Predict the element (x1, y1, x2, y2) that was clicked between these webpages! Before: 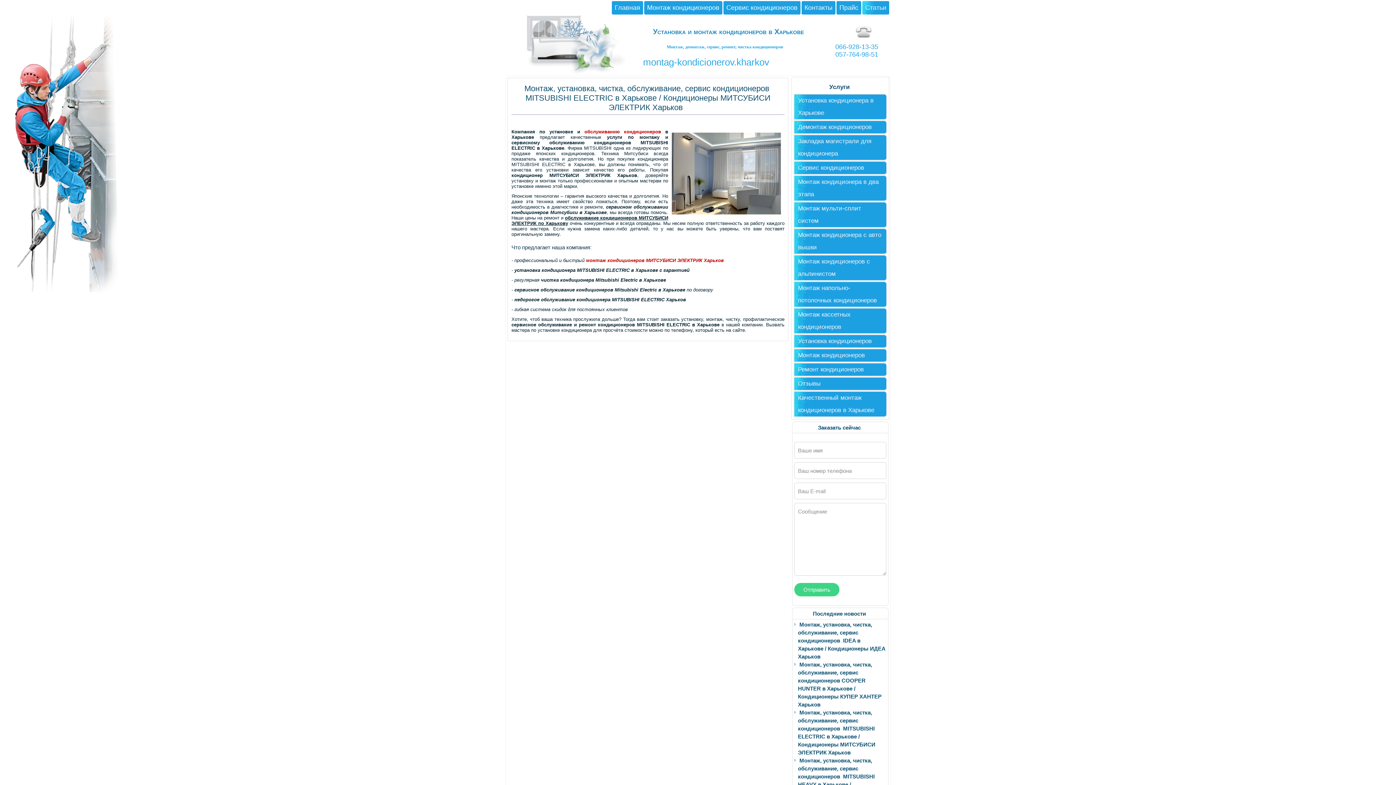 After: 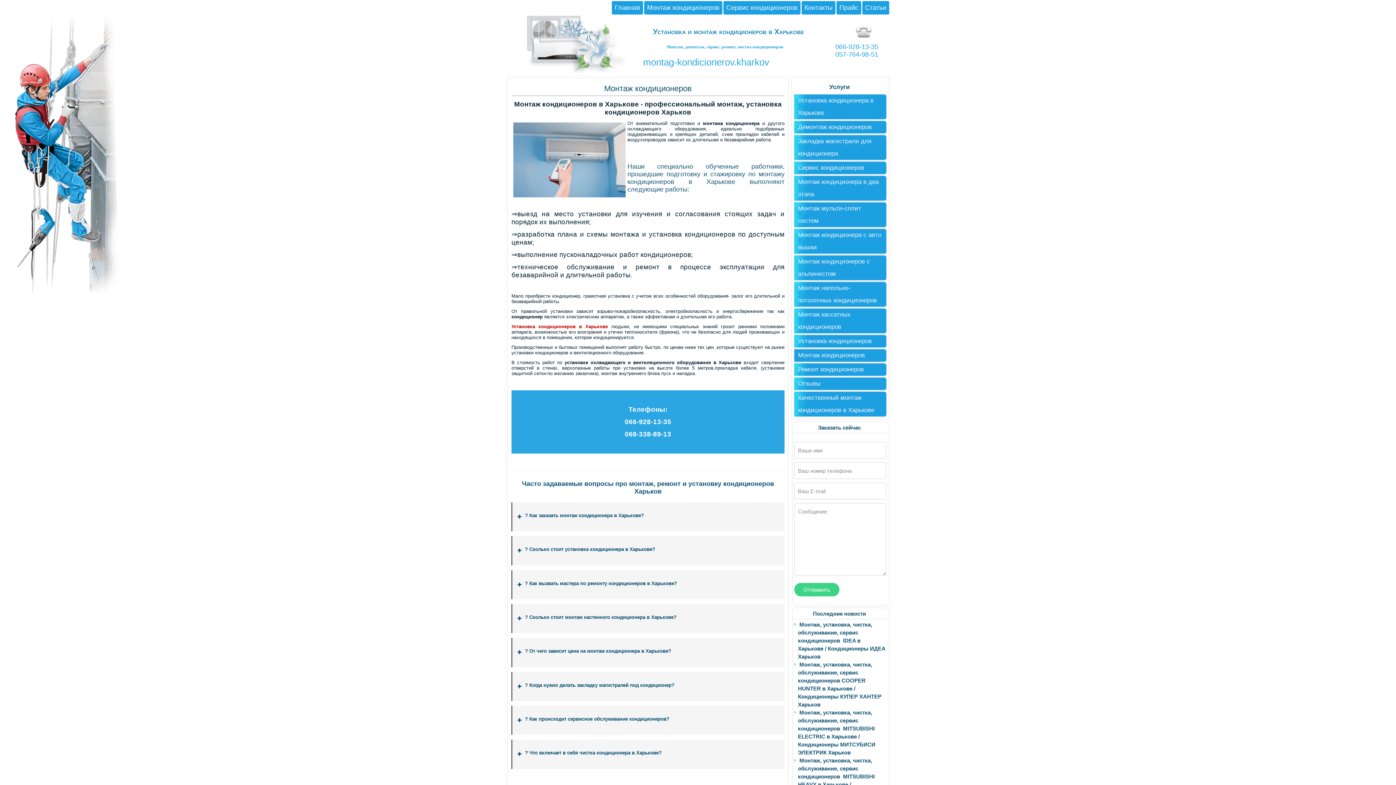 Action: bbox: (586, 257, 724, 263) label: монтаж кондиционеров МИТСУБИСИ ЭЛЕКТРИК Харьков